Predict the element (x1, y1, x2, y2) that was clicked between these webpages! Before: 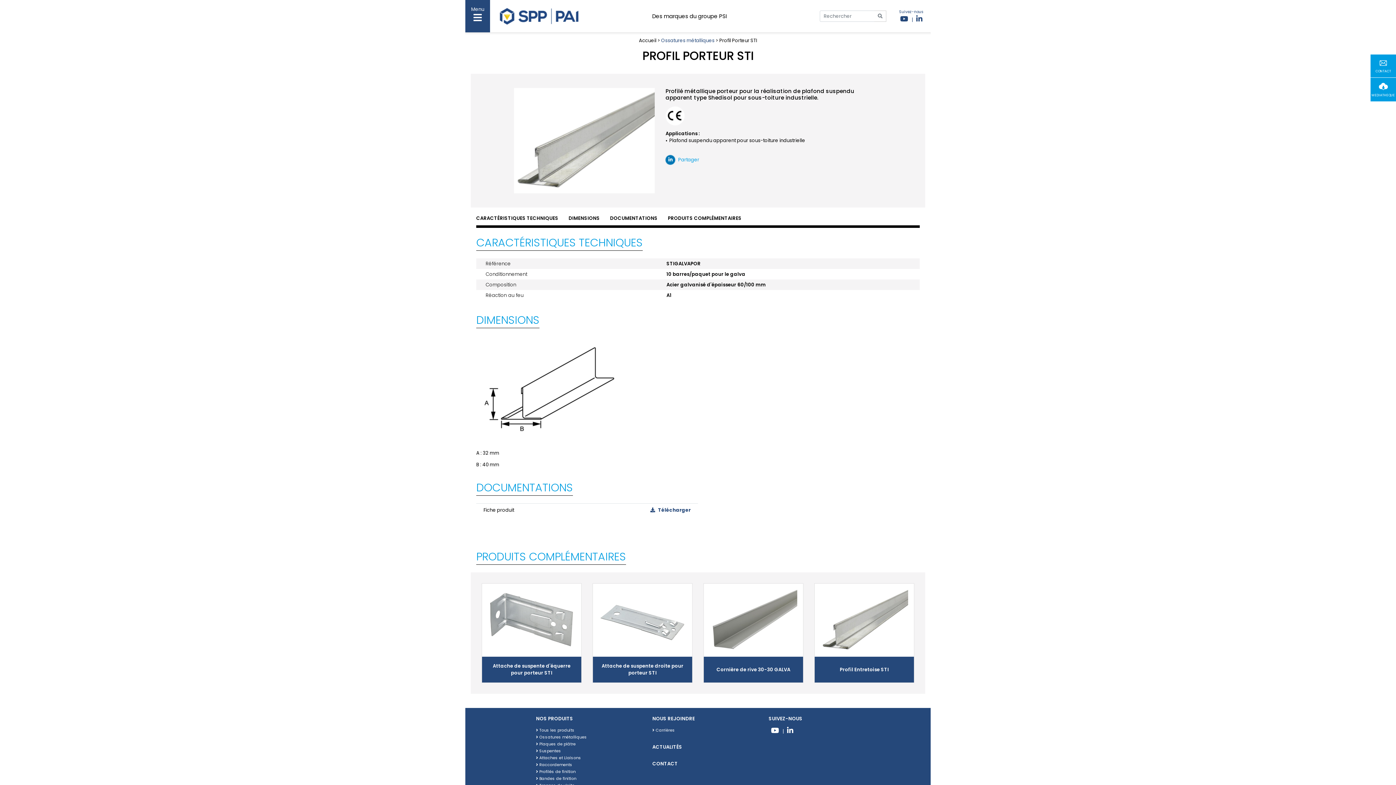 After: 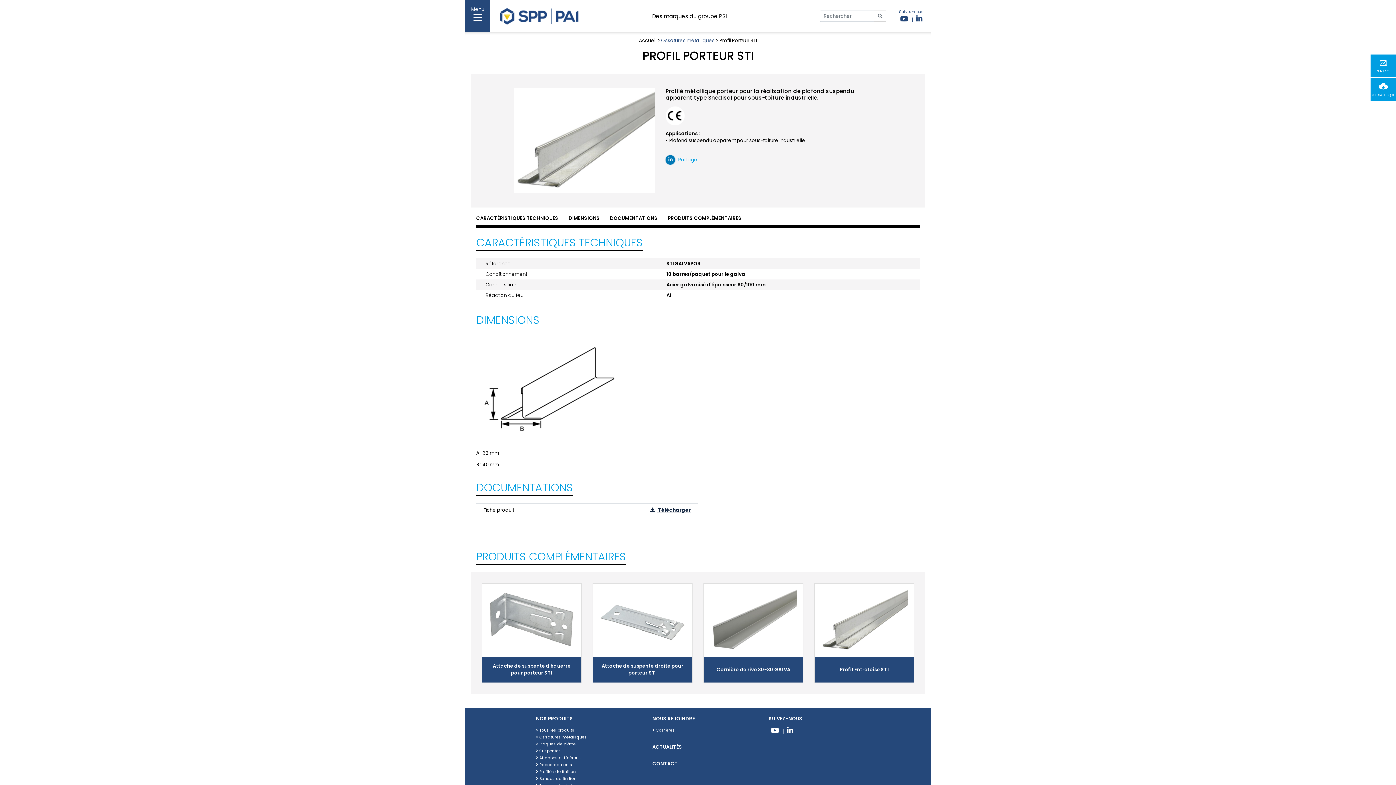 Action: bbox: (650, 506, 690, 513) label:  Télécharger